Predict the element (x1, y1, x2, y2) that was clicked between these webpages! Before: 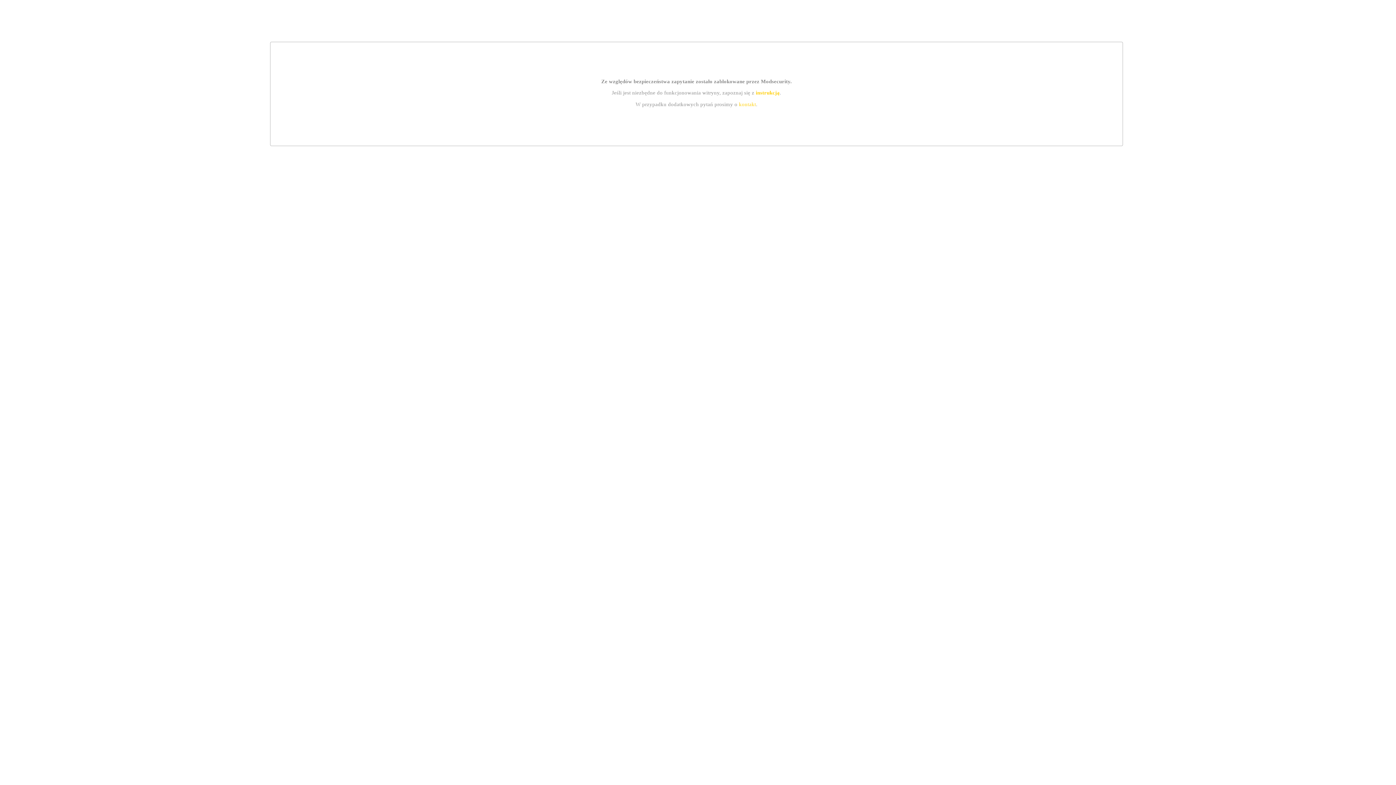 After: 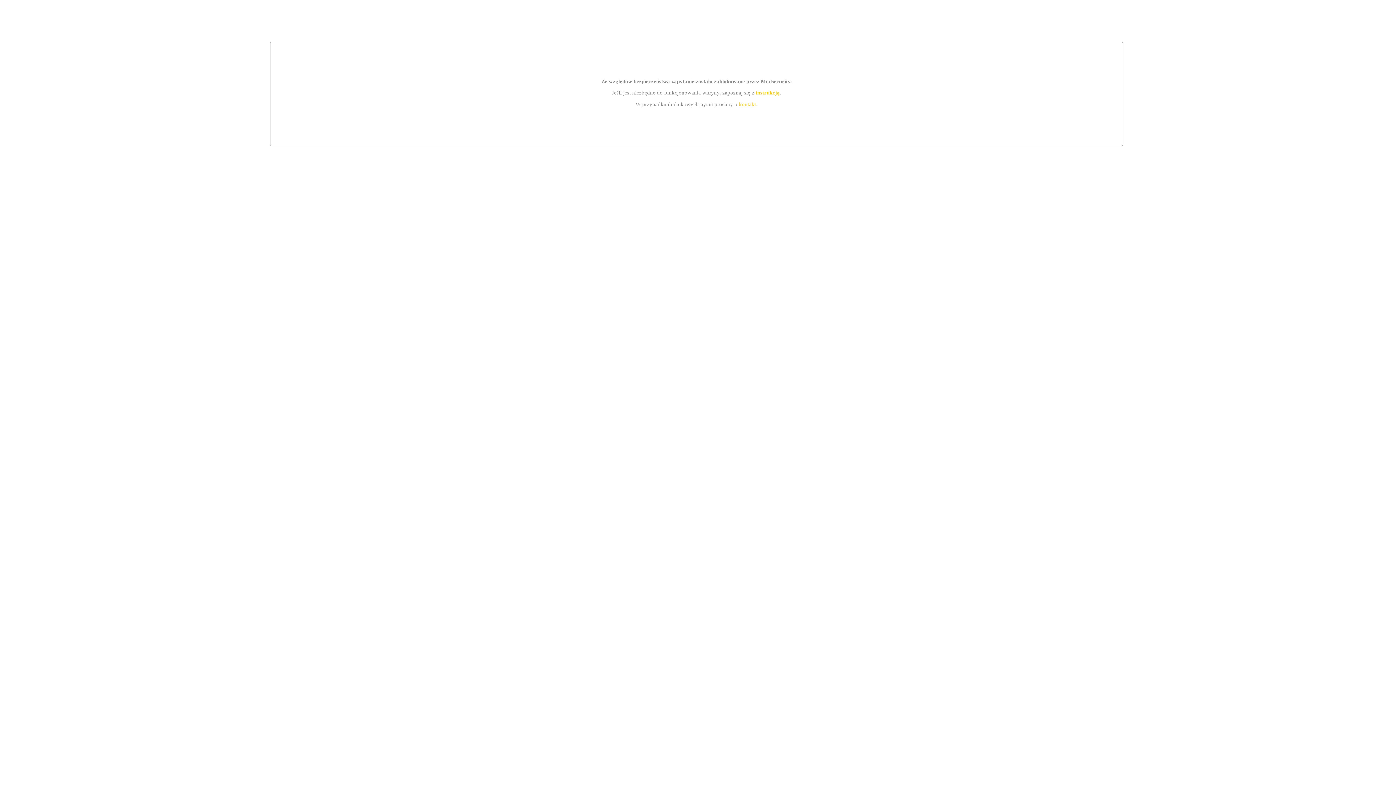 Action: label: kontakt bbox: (739, 101, 756, 107)